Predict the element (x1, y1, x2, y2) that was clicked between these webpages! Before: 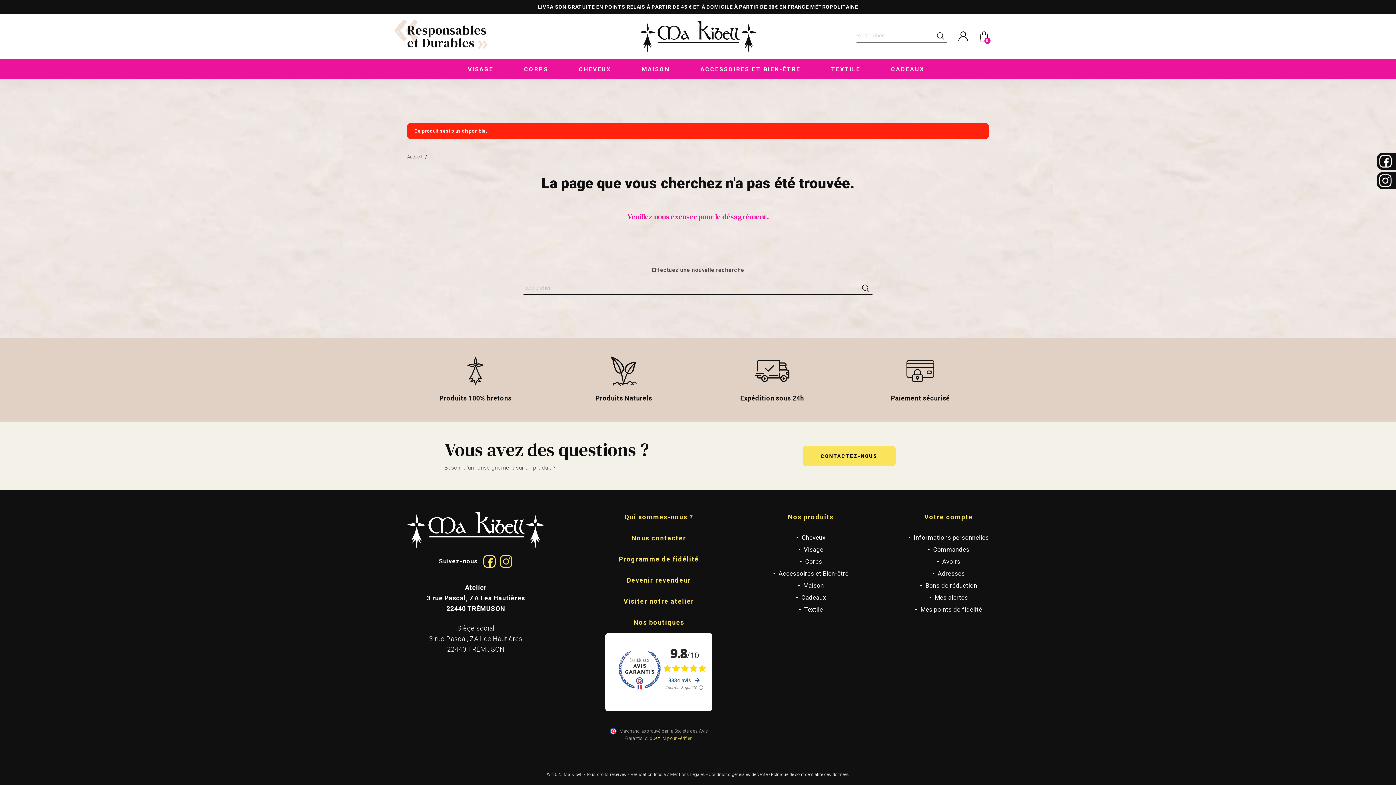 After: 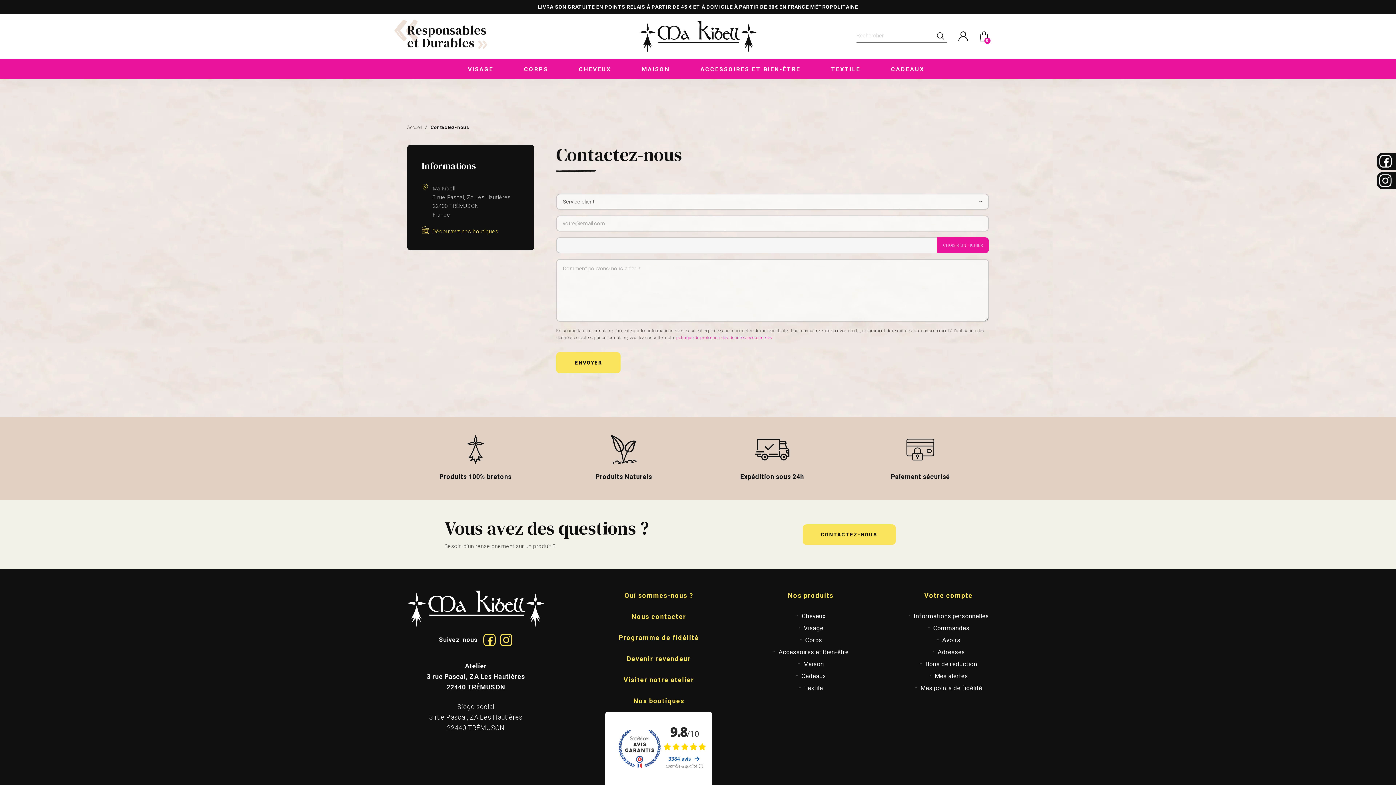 Action: label: Nous contacter bbox: (631, 534, 686, 542)